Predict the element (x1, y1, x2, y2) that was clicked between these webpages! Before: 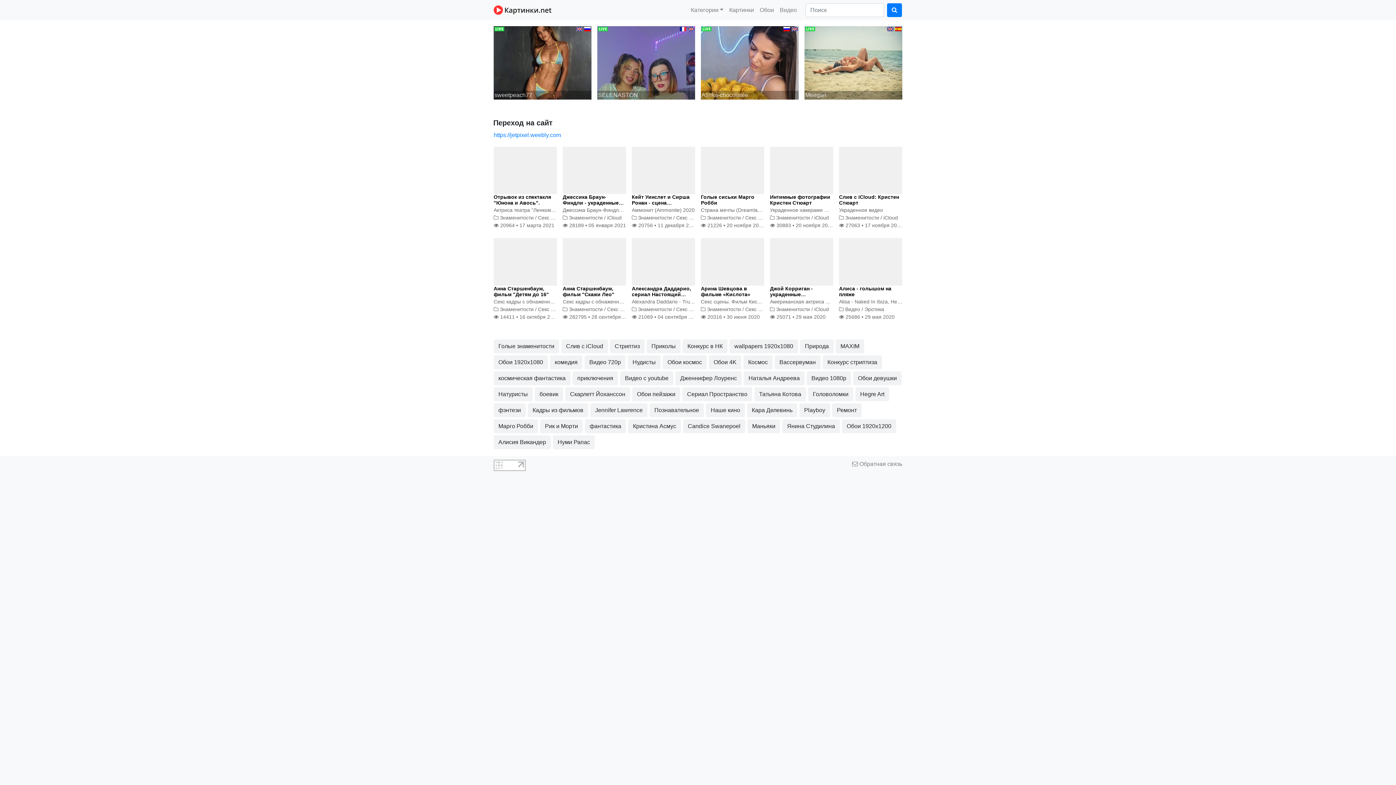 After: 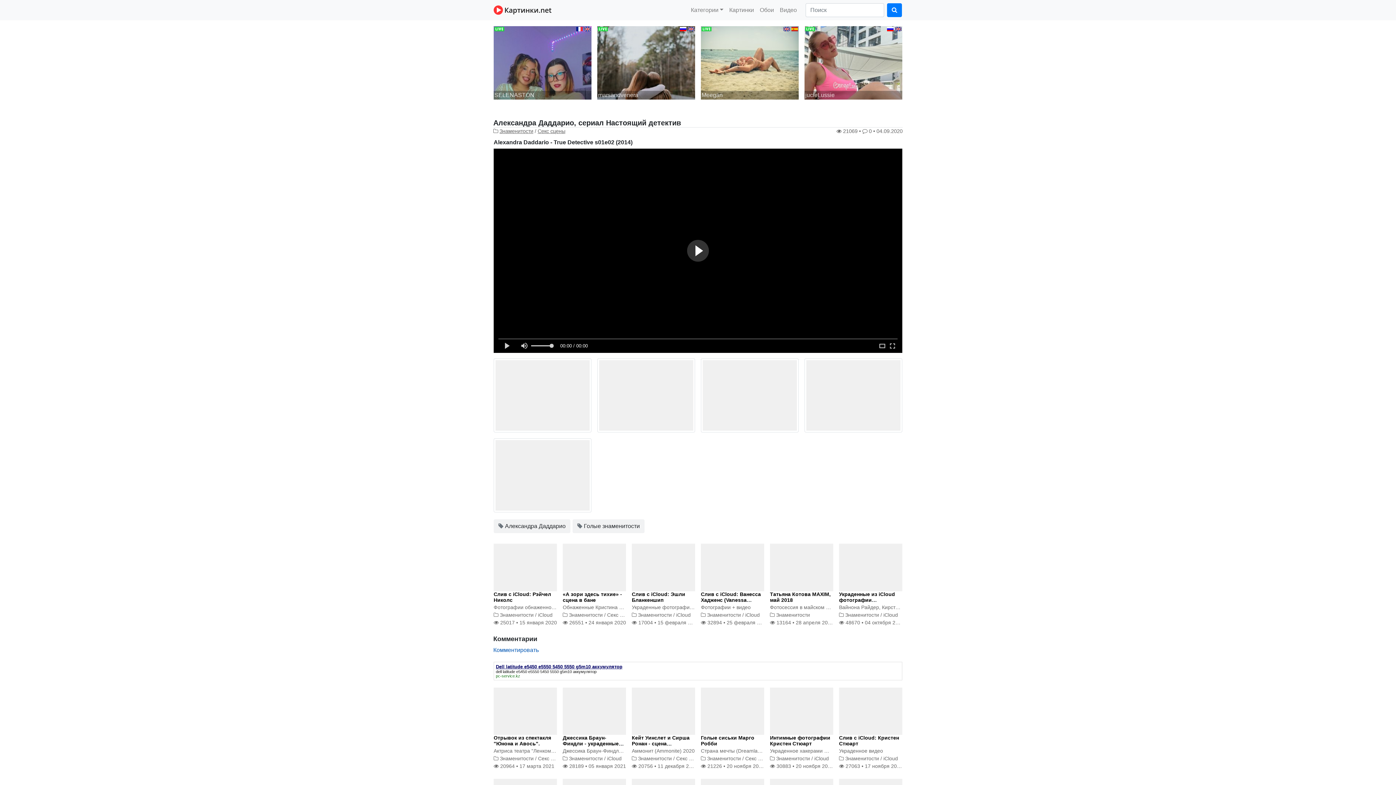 Action: bbox: (632, 285, 691, 303) label: Александра Даддарио, сериал Настоящий детектив